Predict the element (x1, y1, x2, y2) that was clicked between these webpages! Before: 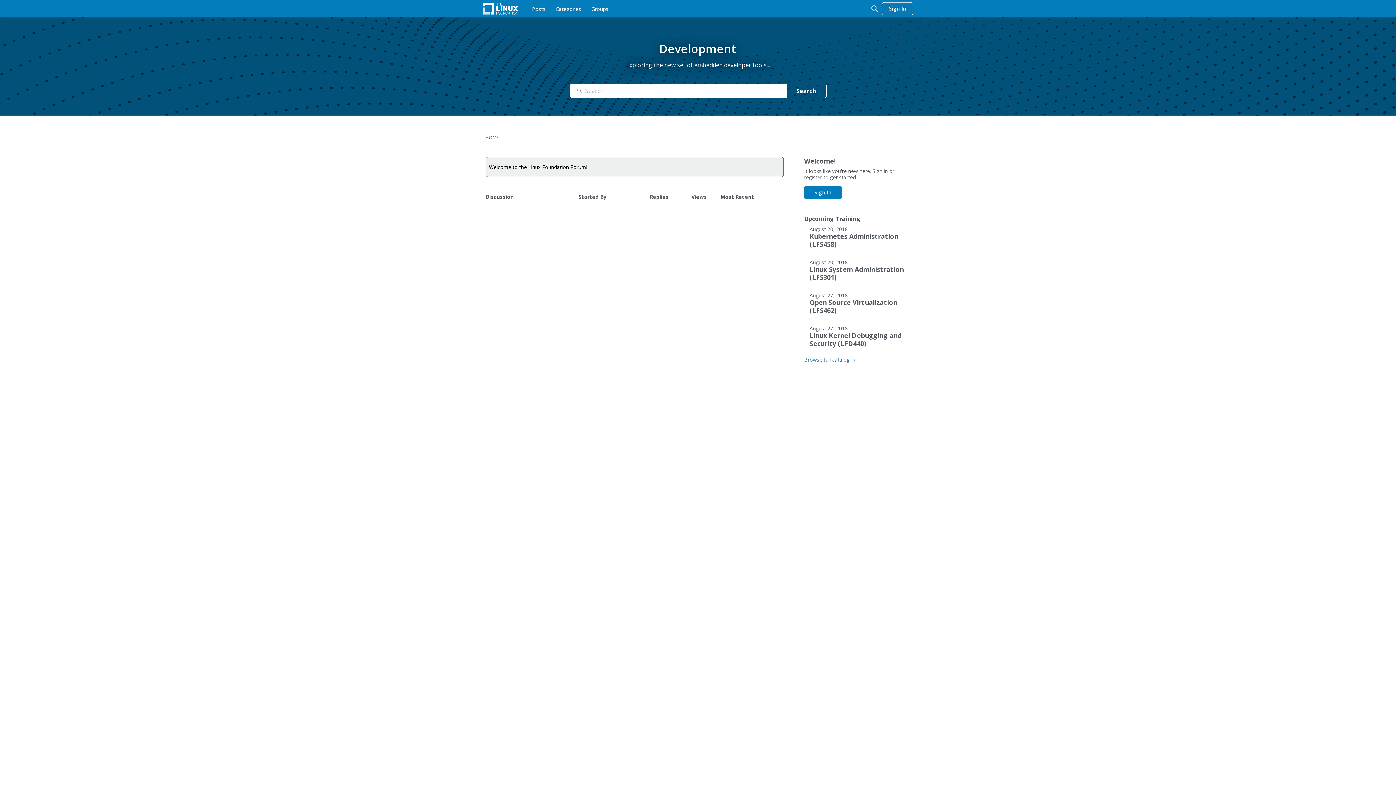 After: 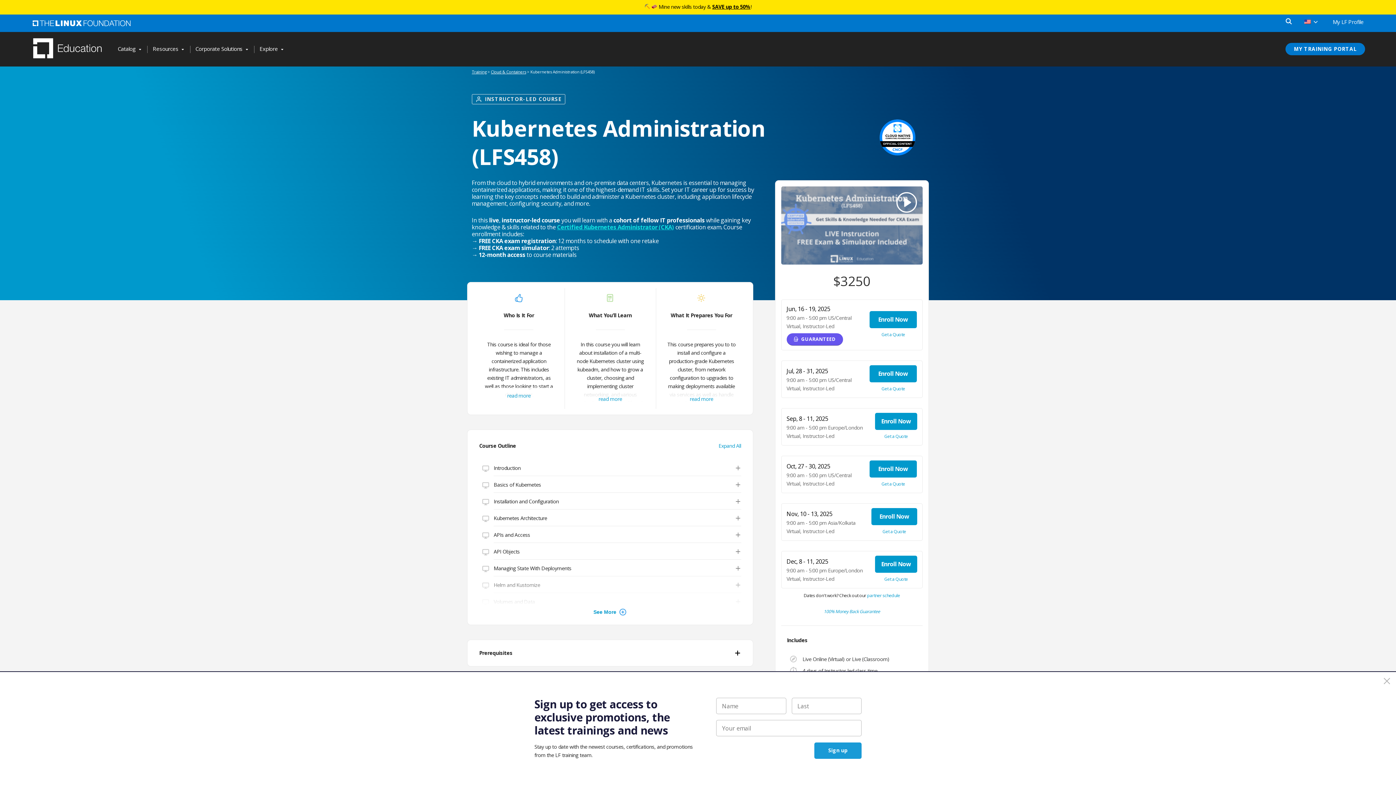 Action: bbox: (809, 232, 905, 248) label: Kubernetes Administration (LFS458)